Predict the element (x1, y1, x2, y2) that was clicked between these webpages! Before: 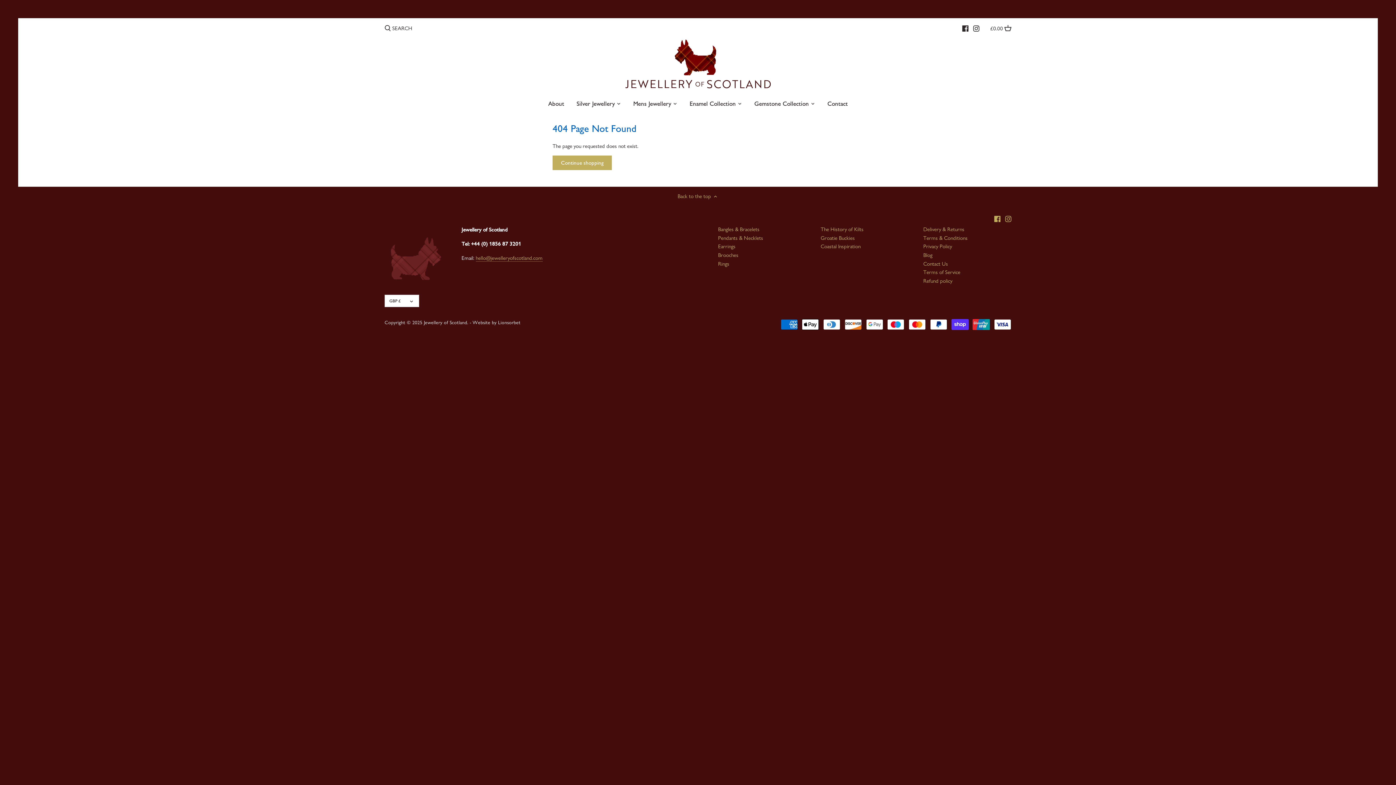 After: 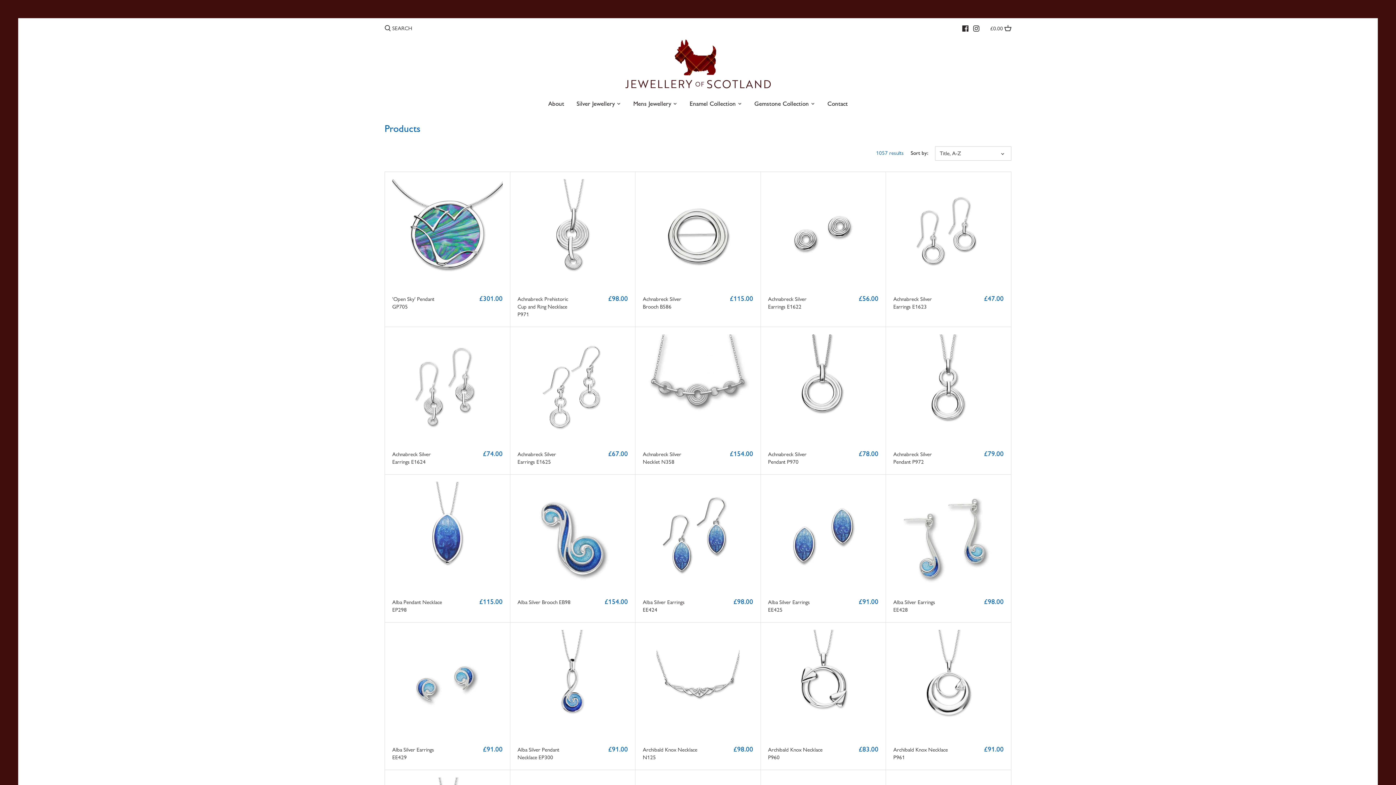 Action: label: Silver Jewellery bbox: (570, 97, 621, 112)